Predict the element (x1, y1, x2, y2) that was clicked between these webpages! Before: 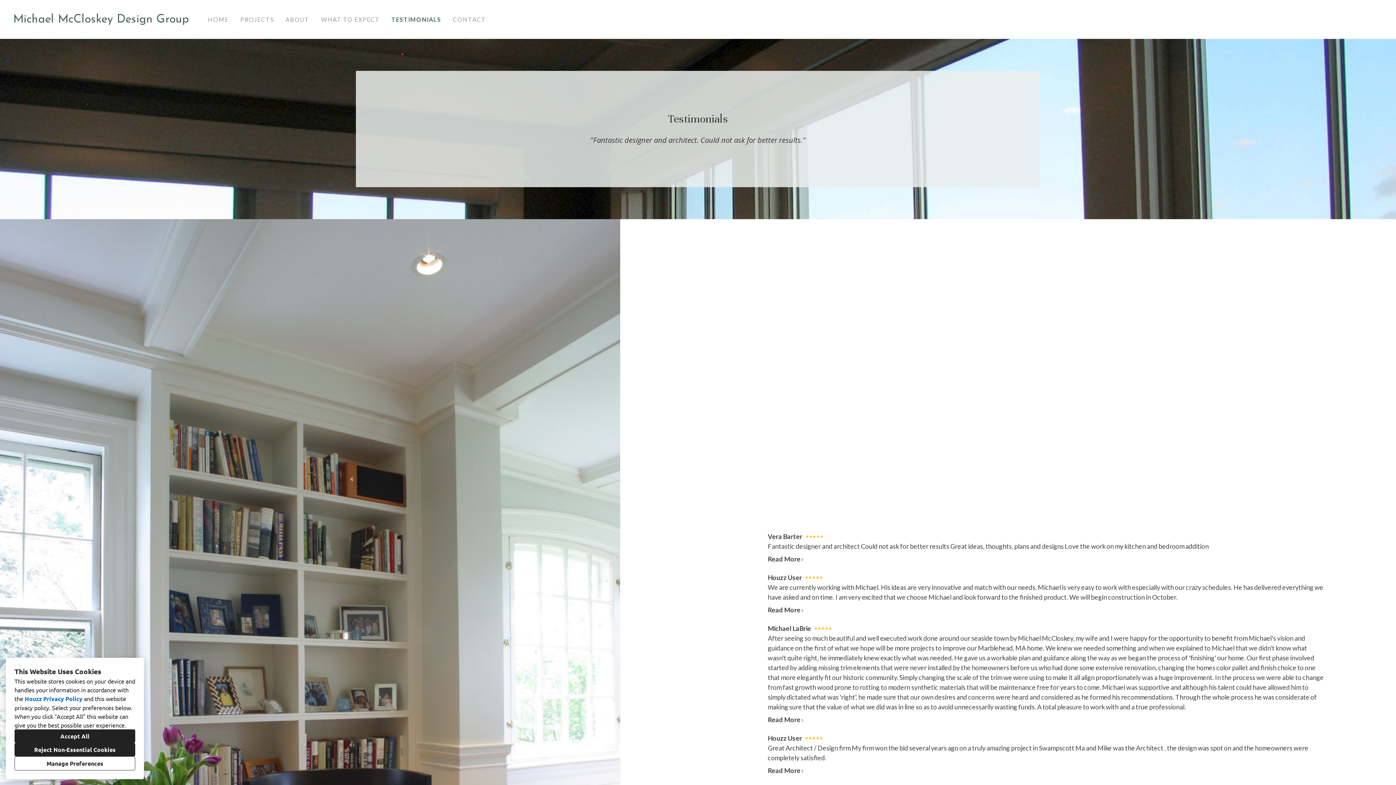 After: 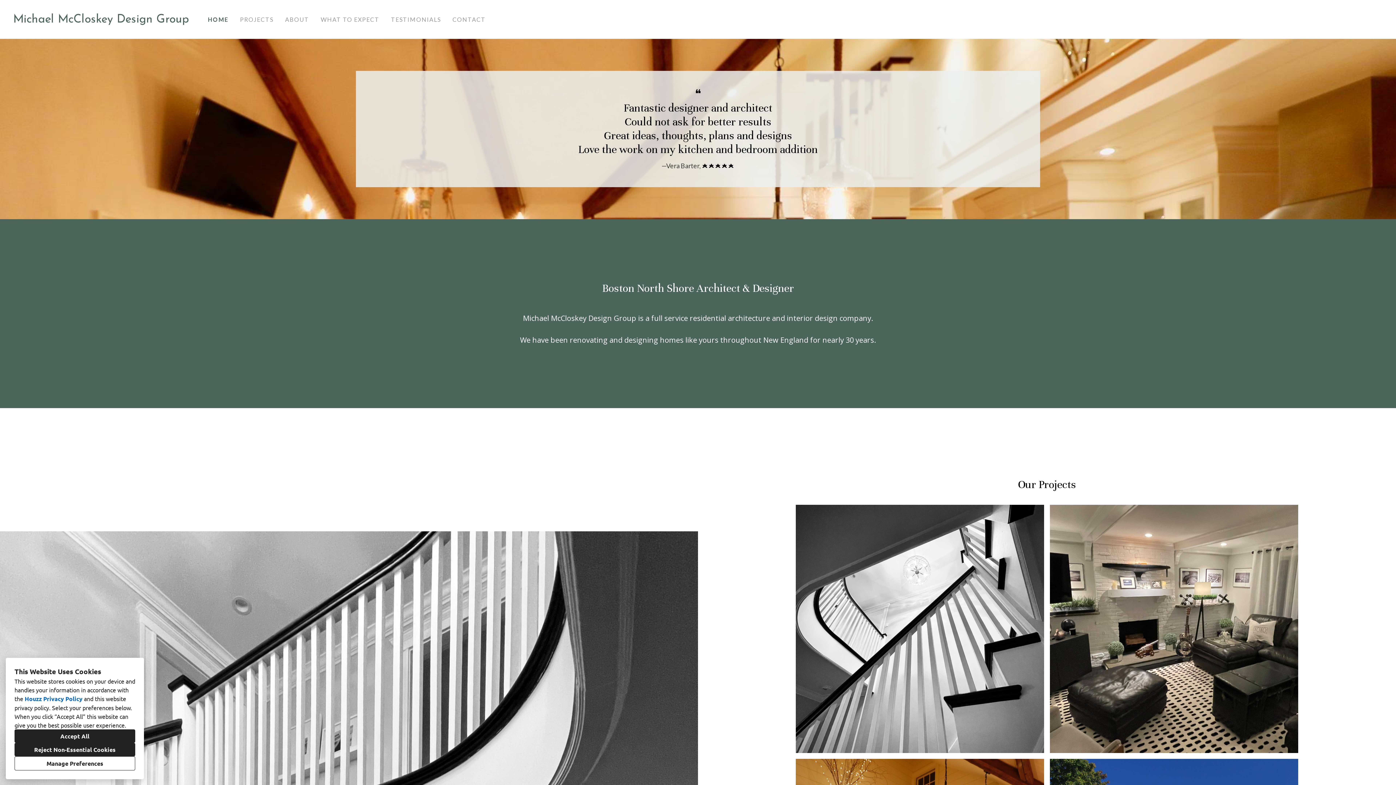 Action: label: HOME bbox: (202, 13, 234, 25)